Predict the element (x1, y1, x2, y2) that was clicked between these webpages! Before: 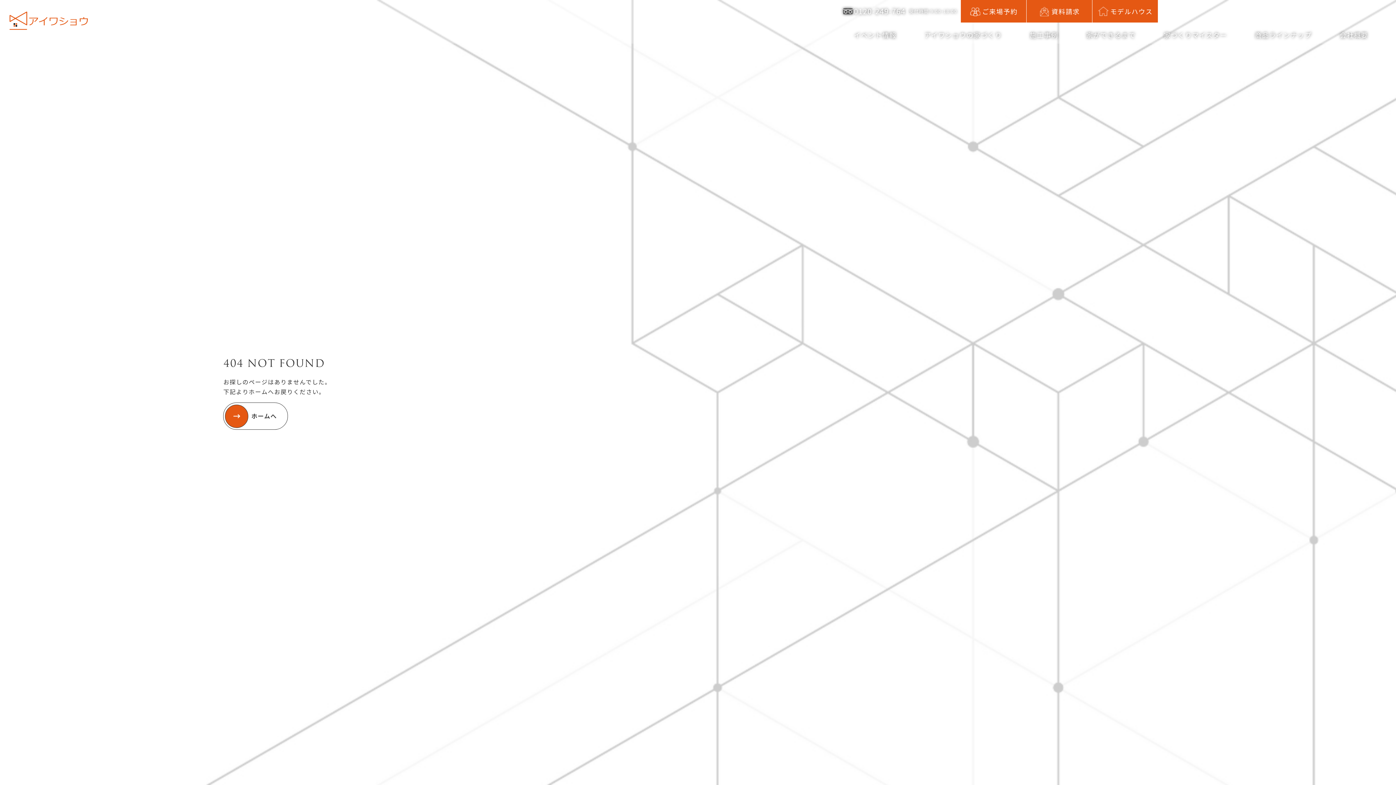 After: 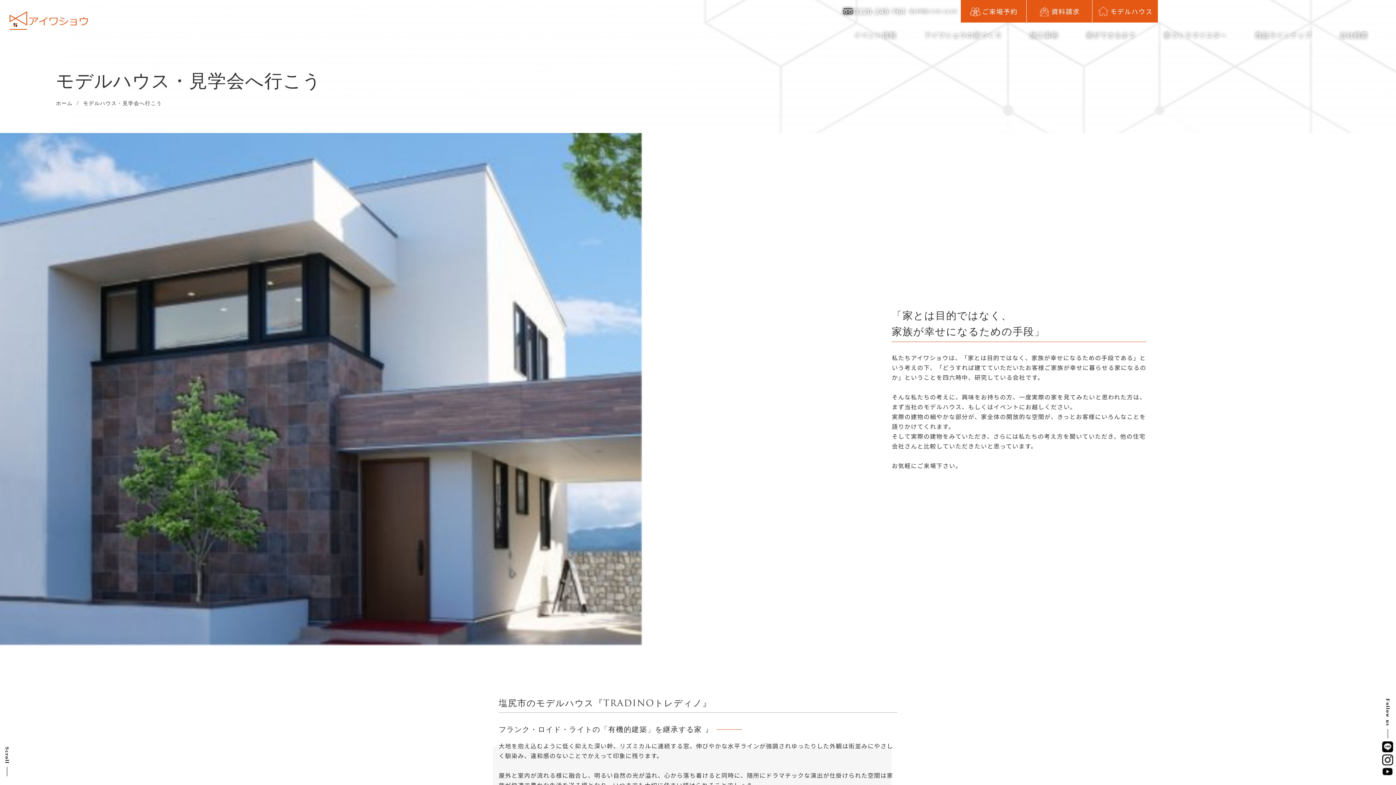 Action: bbox: (1092, 0, 1158, 22) label: モデルハウス
